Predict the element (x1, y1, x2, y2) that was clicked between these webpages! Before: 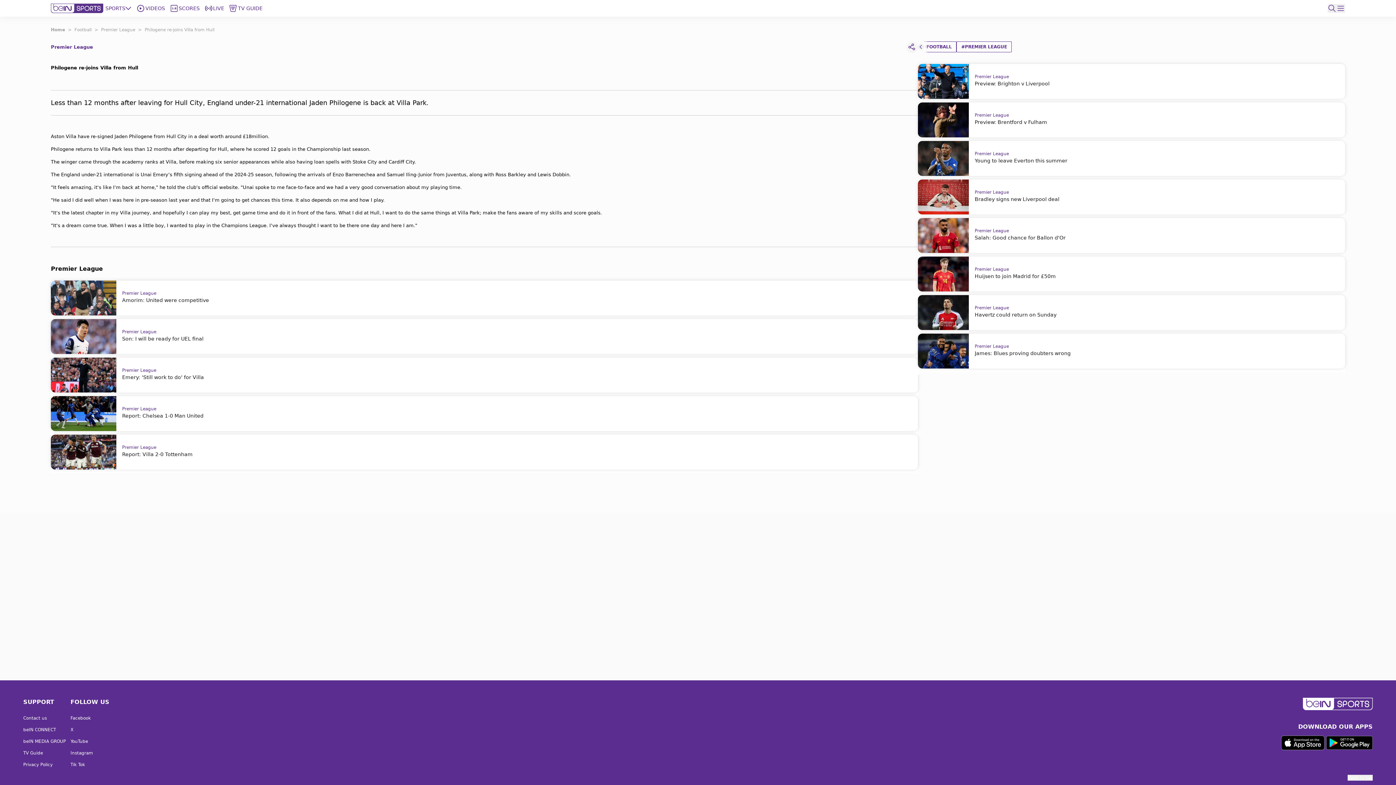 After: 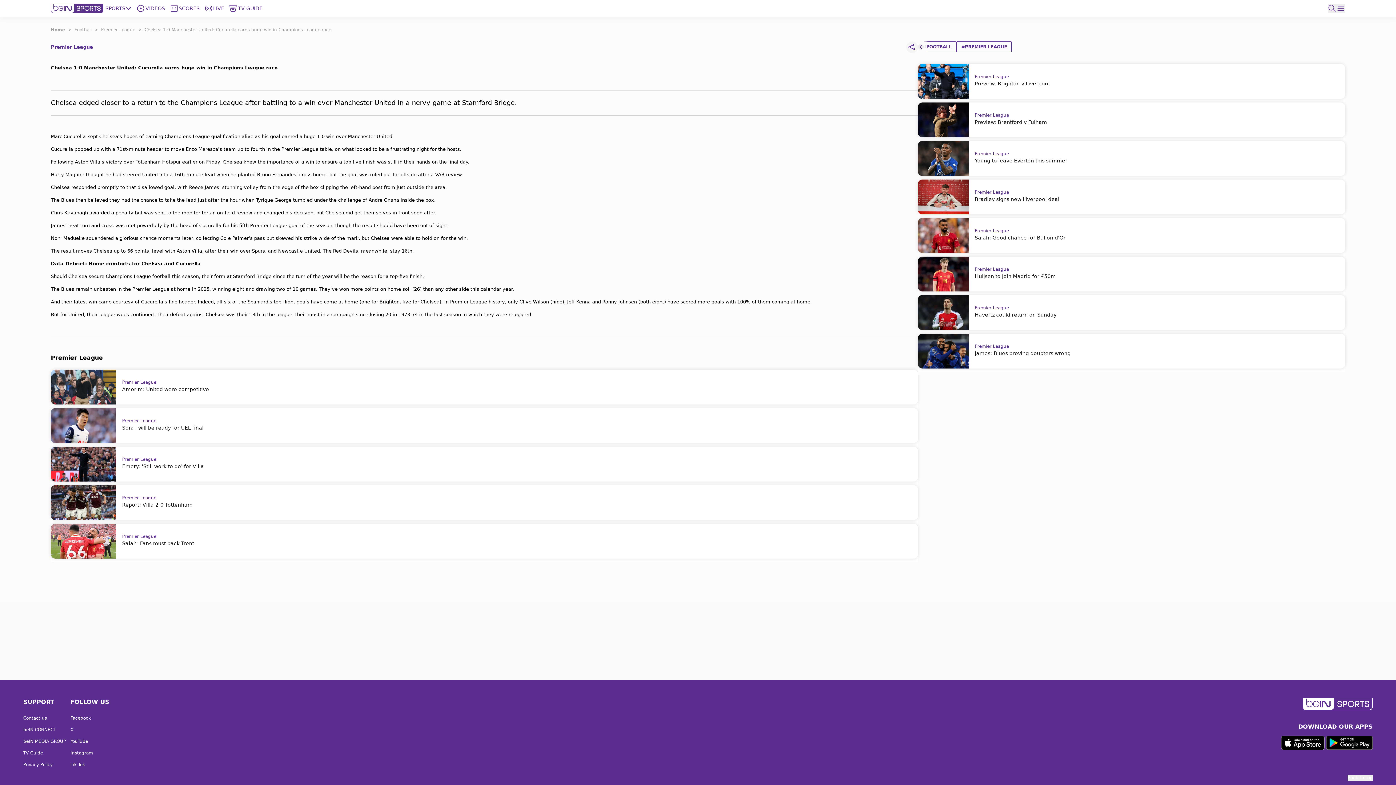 Action: bbox: (50, 396, 918, 431) label: Premier League
Report: Chelsea 1-0 Man United